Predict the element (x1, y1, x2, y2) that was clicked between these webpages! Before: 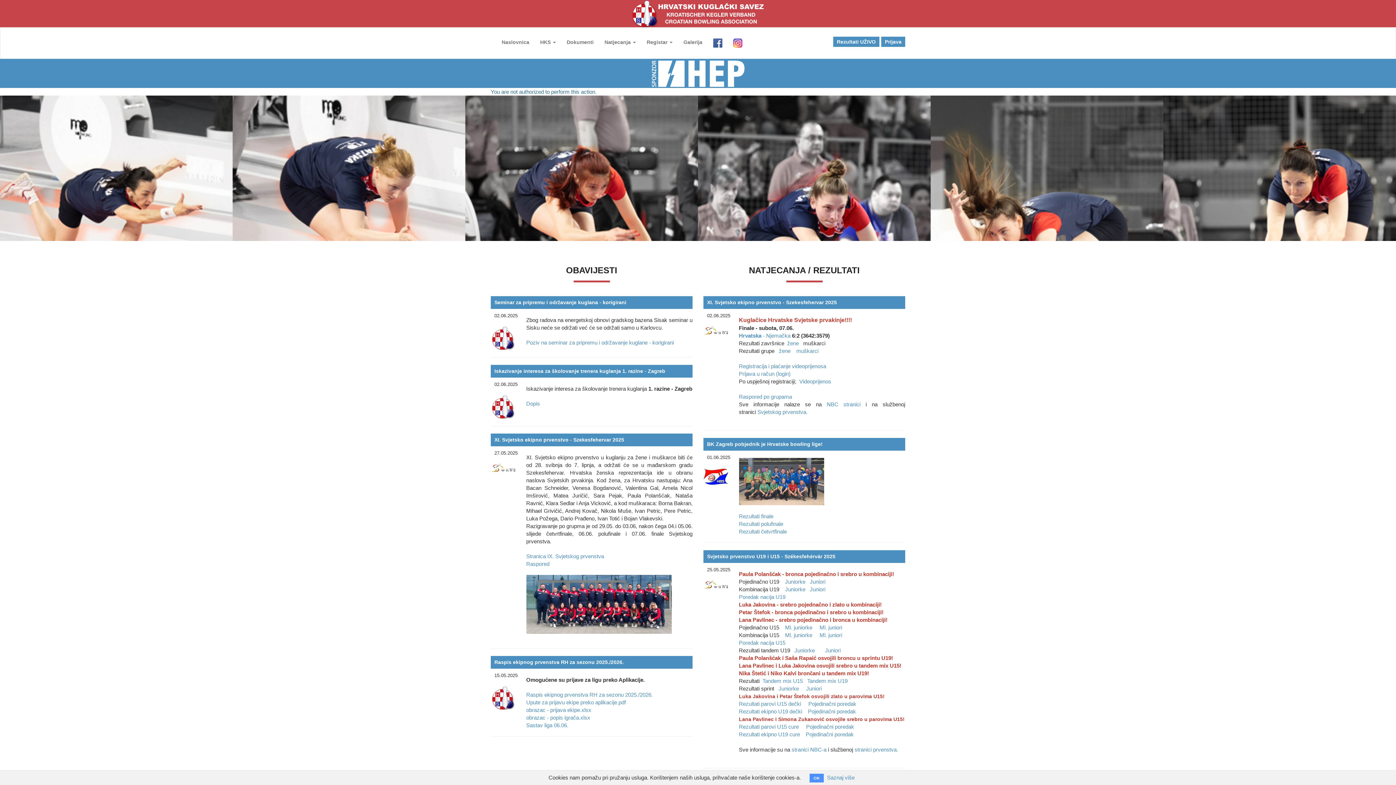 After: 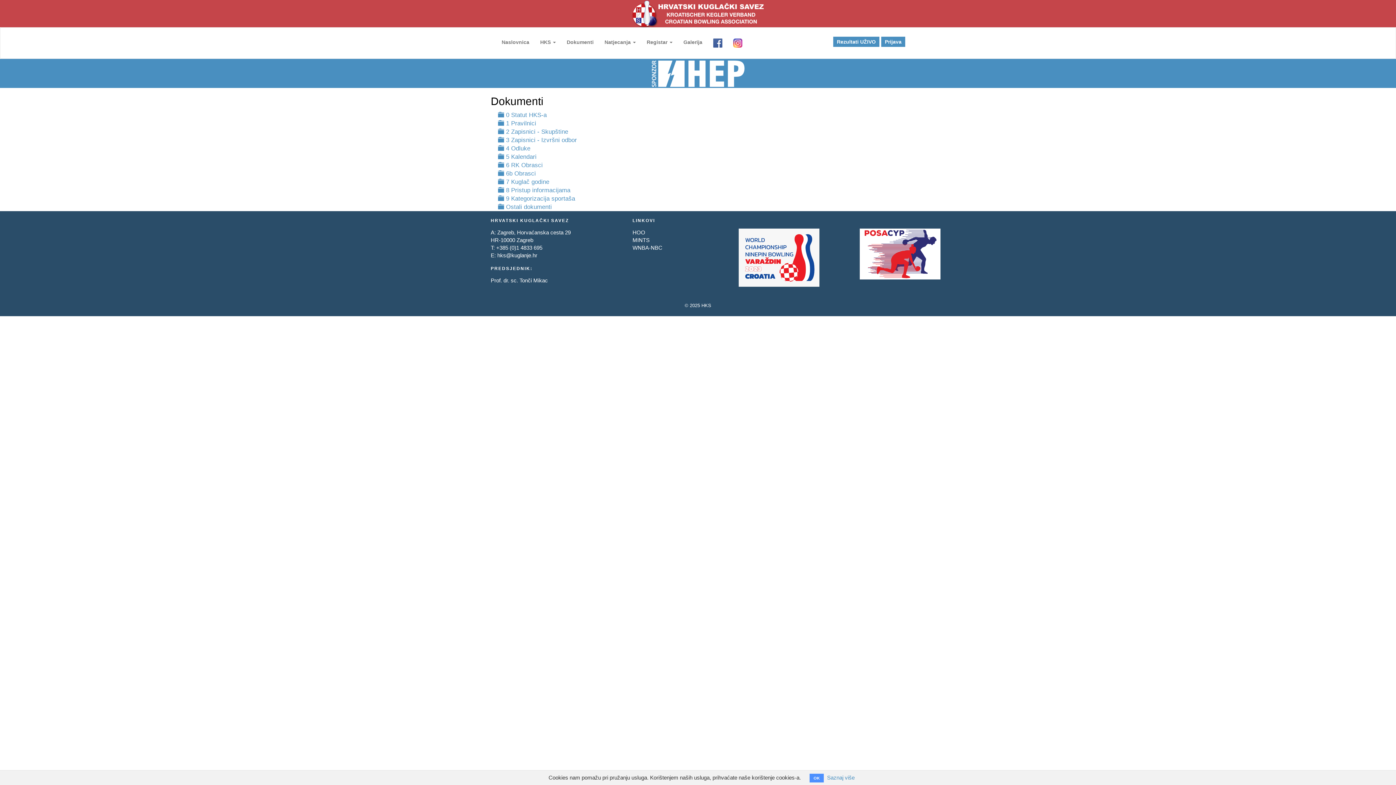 Action: bbox: (561, 34, 599, 49) label: Dokumenti